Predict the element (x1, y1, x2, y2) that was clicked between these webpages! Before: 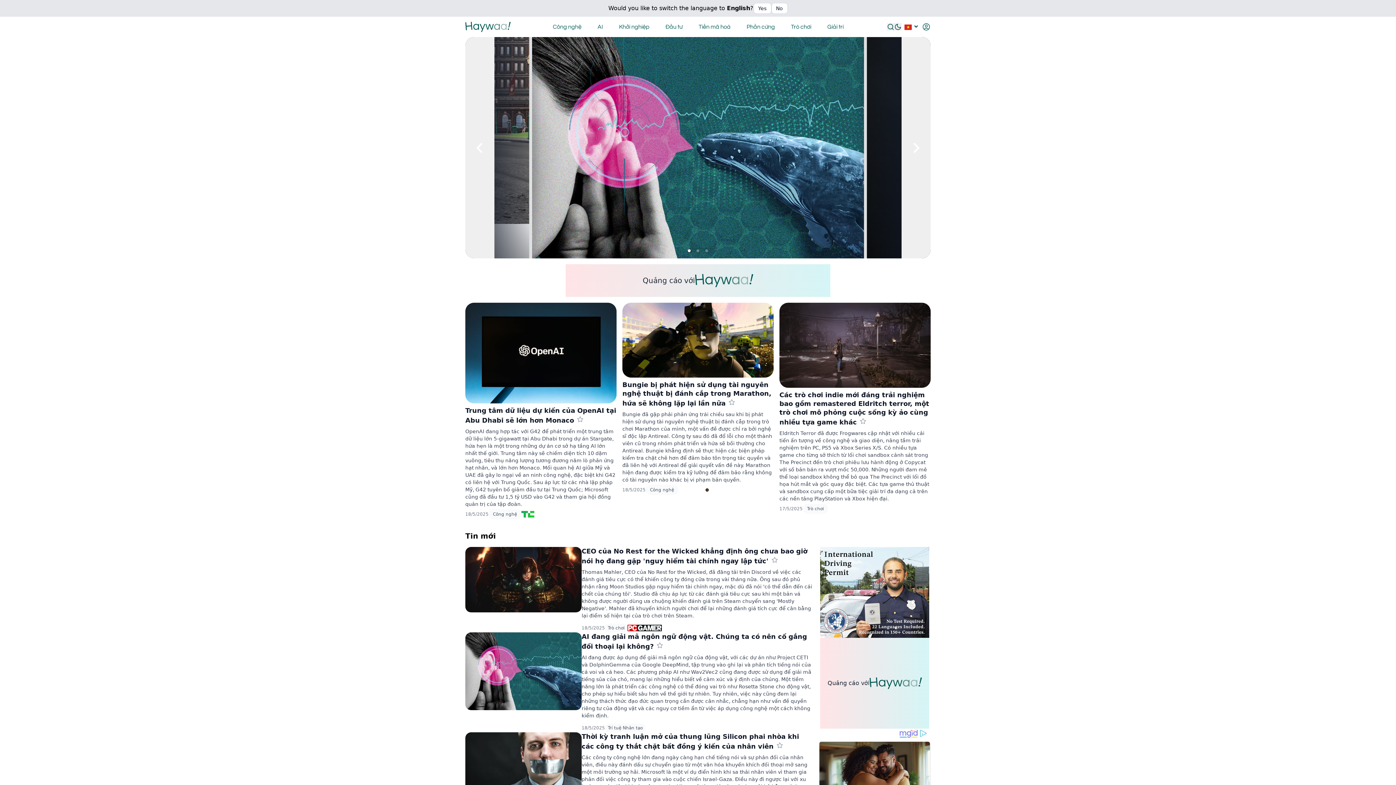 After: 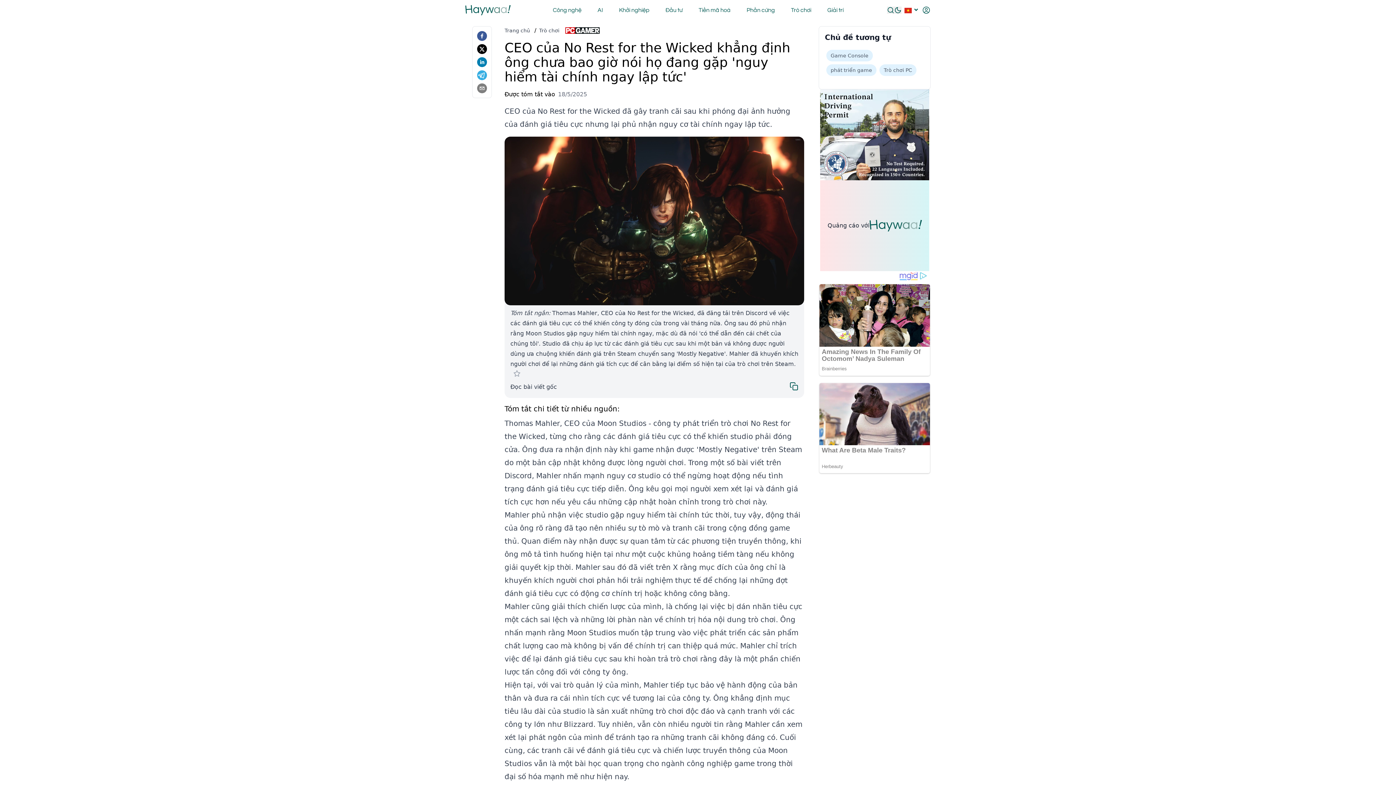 Action: bbox: (465, 547, 581, 612)